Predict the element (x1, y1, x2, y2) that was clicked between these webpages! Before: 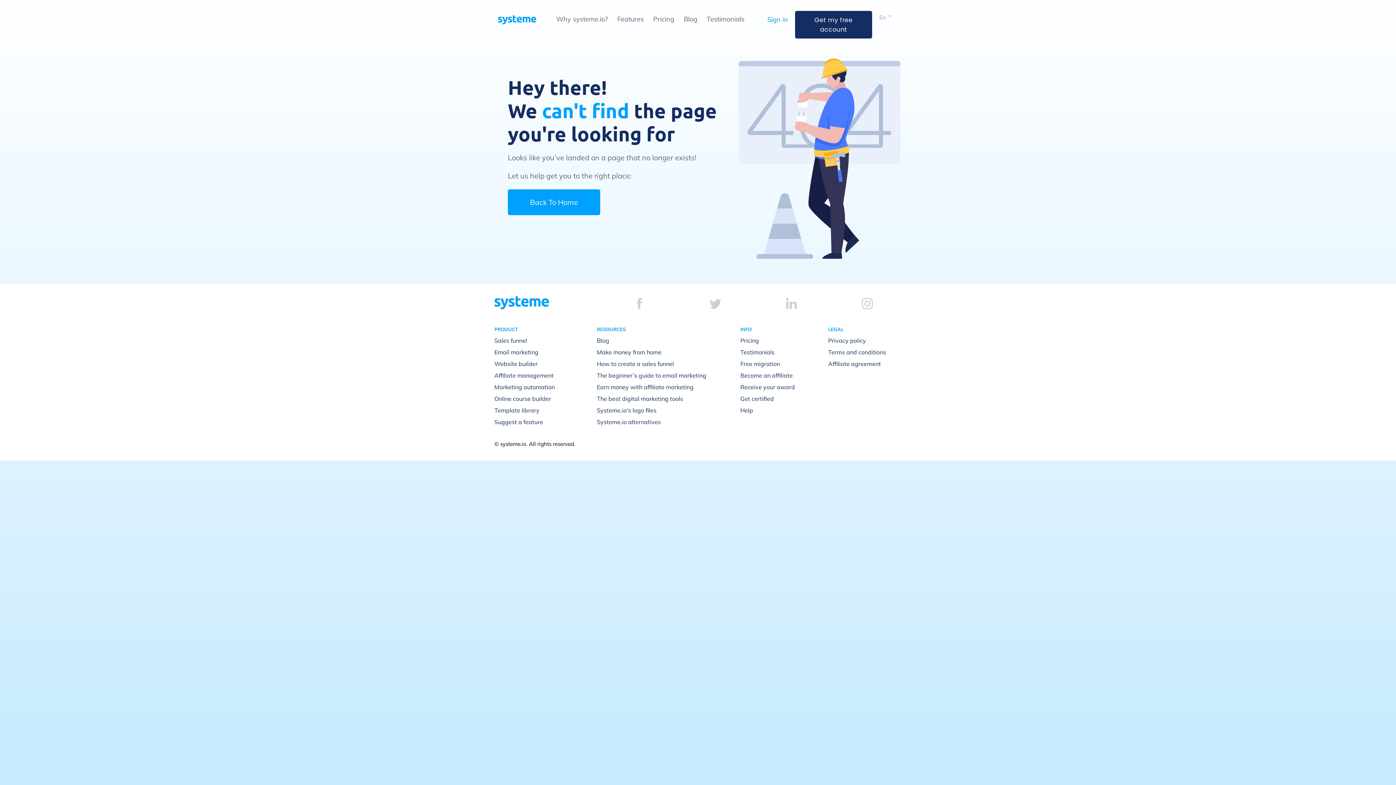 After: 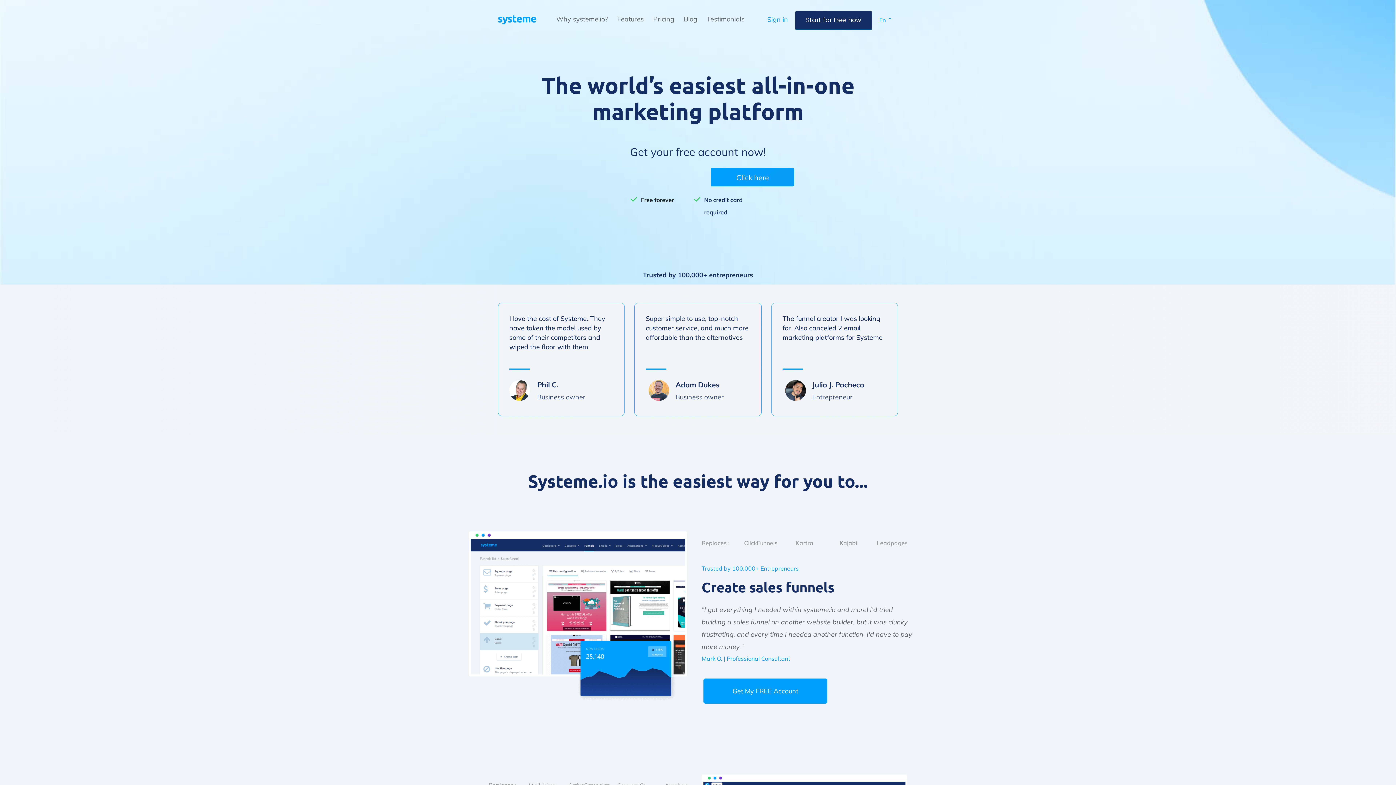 Action: bbox: (498, 15, 536, 24)